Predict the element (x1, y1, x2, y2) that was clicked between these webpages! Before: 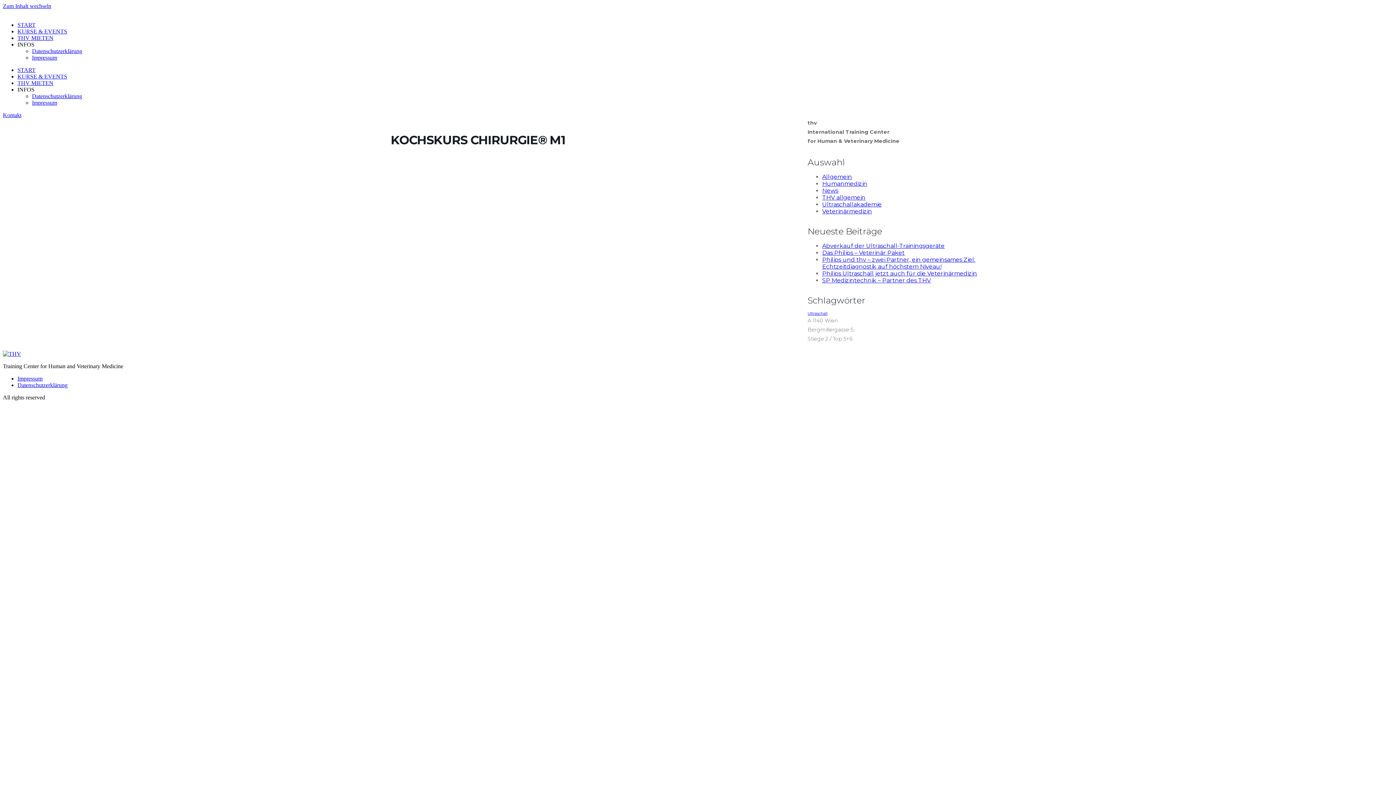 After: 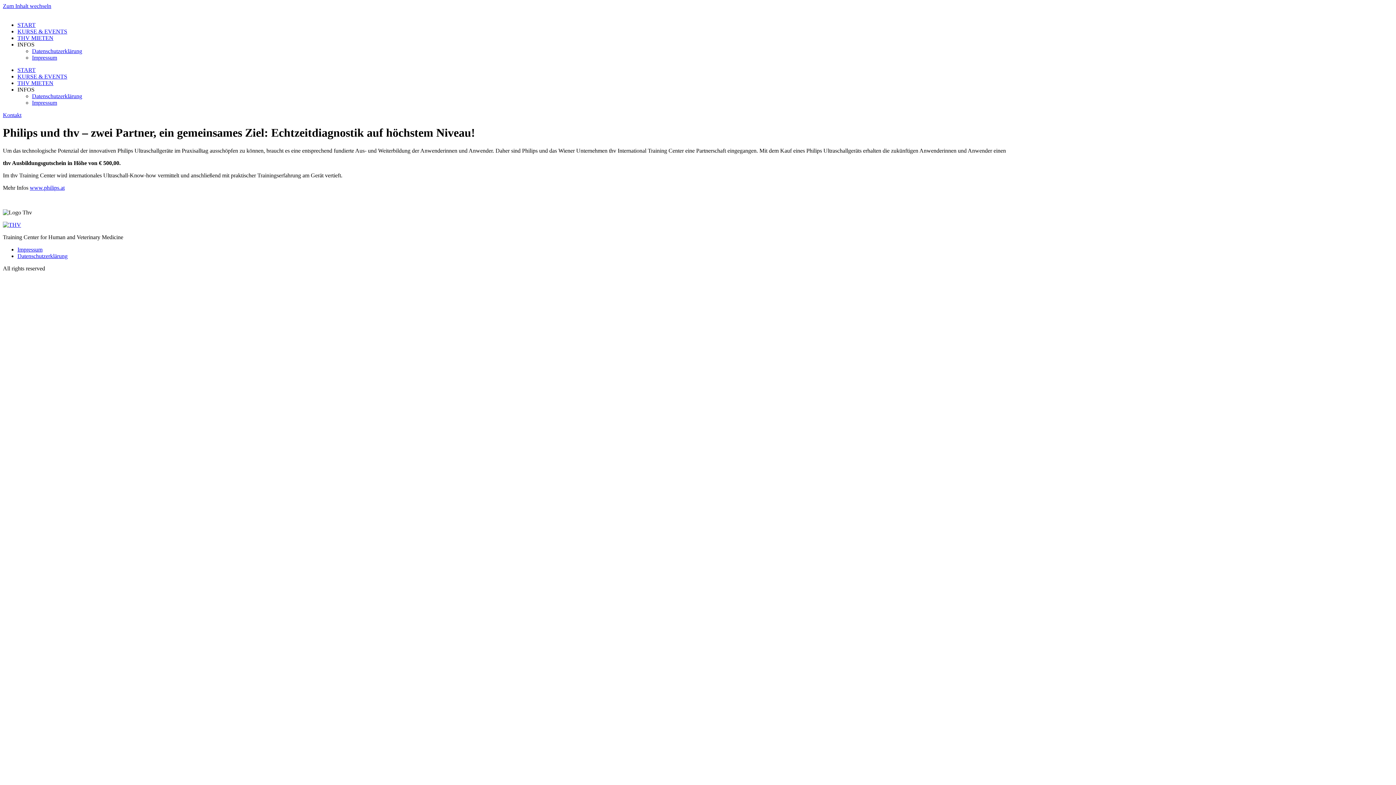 Action: bbox: (822, 256, 975, 270) label: Philips und thv – zwei Partner, ein gemeinsames Ziel: Echtzeitdiagnostik auf höchstem Niveau!